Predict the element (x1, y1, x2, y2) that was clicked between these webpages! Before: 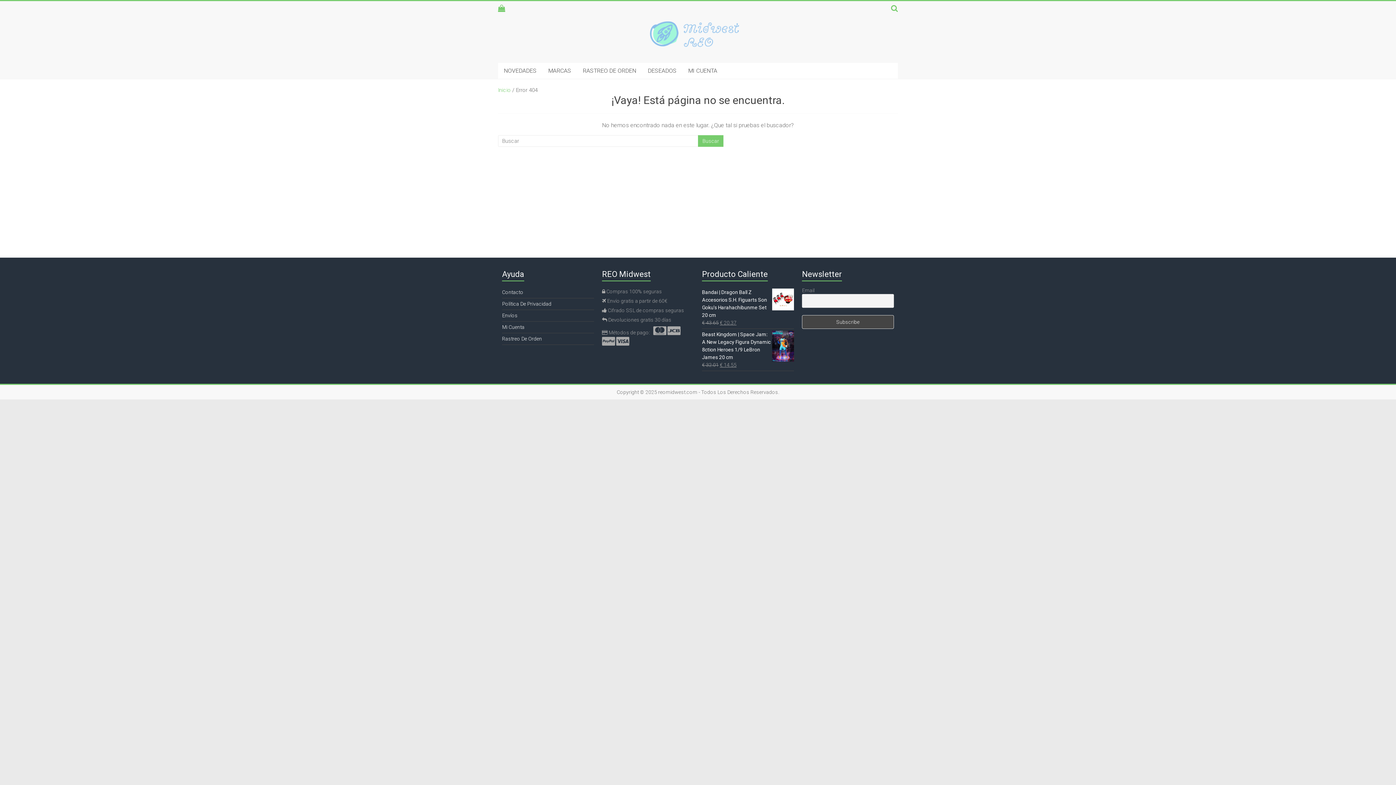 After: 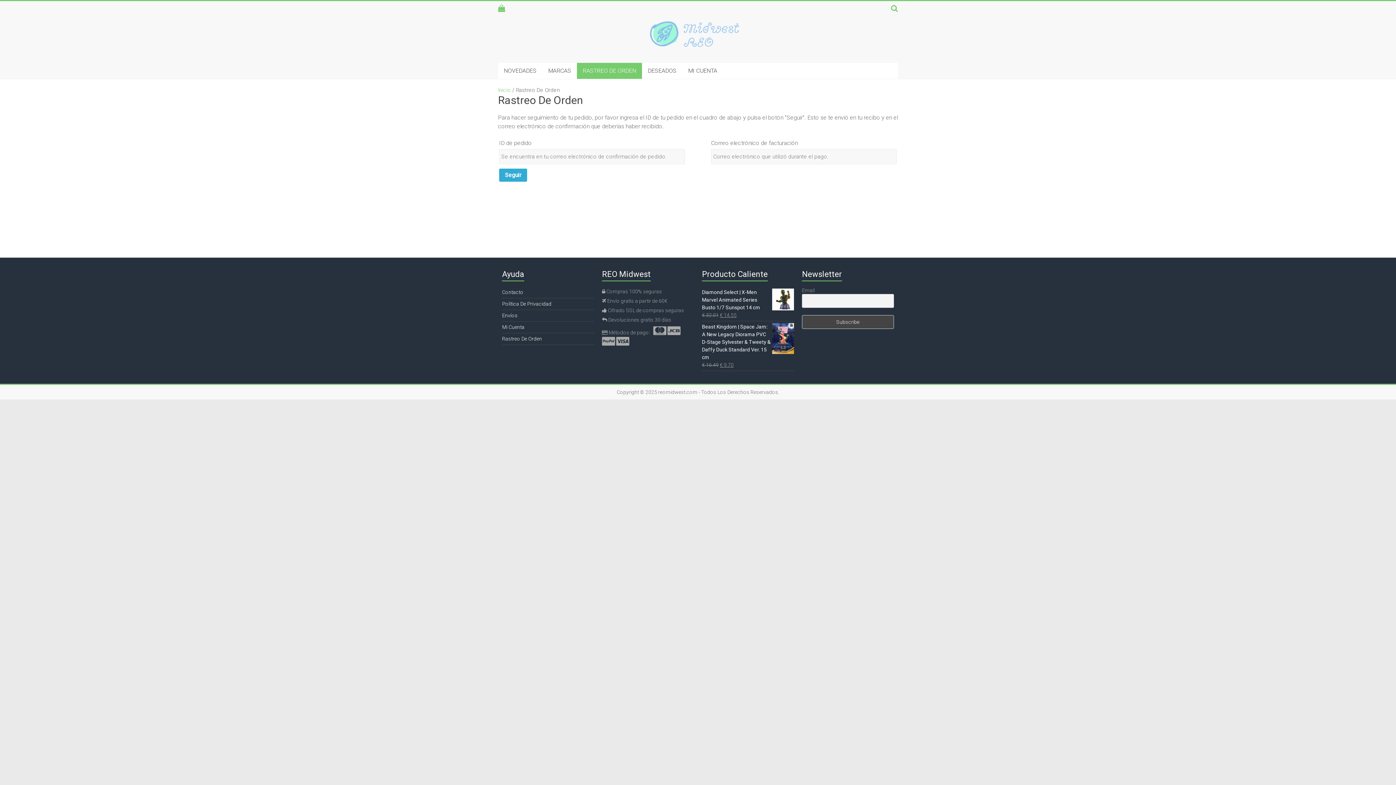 Action: label: RASTREO DE ORDEN bbox: (577, 62, 642, 78)